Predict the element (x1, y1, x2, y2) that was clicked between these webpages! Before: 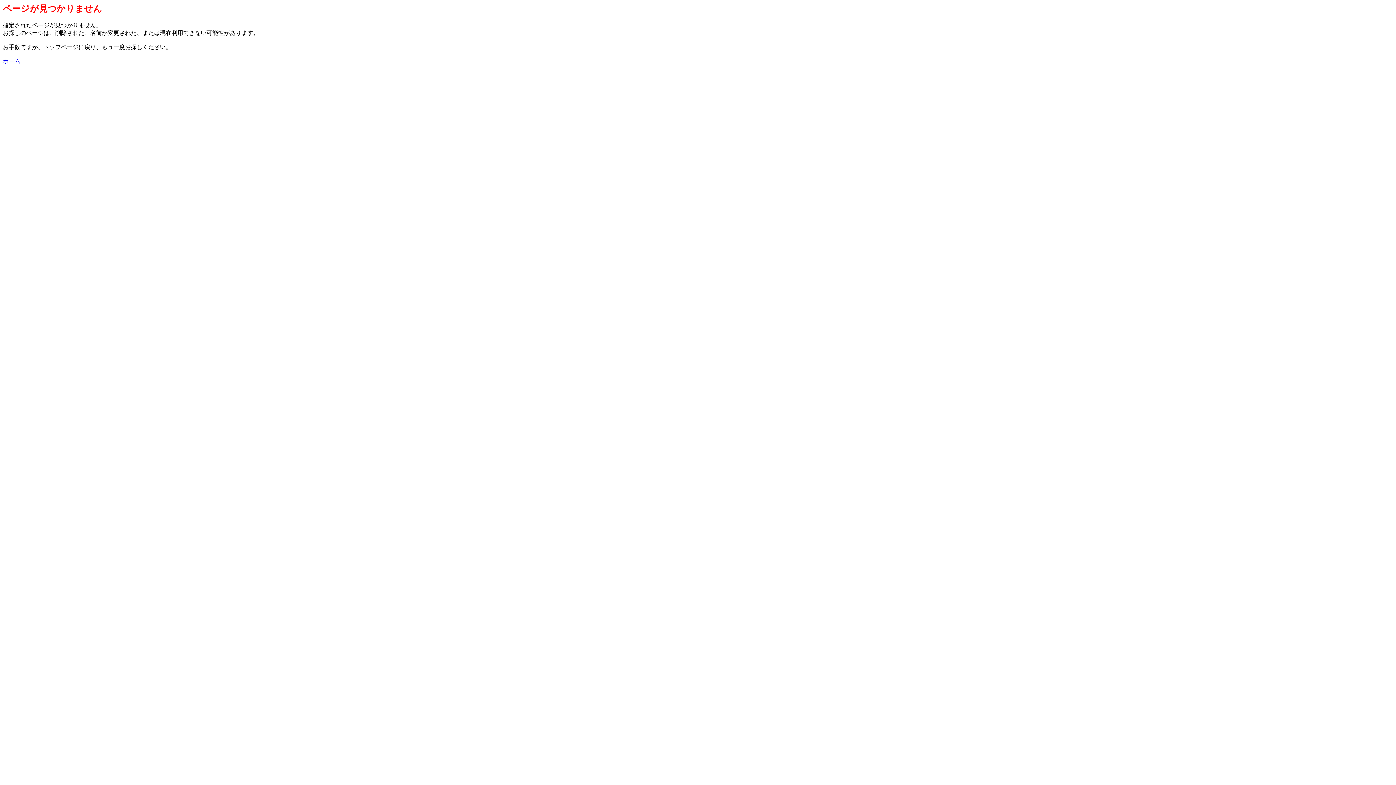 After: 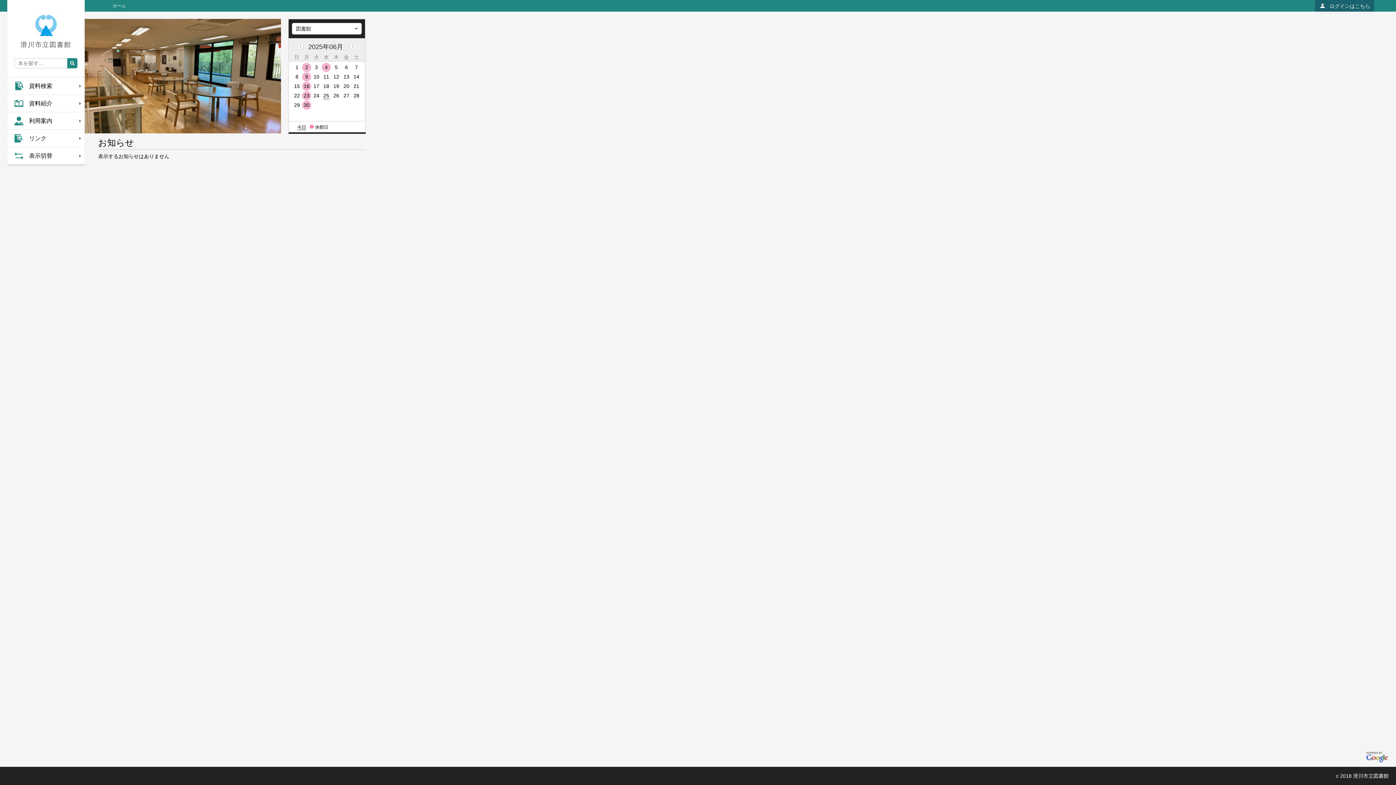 Action: label: ホーム bbox: (2, 58, 20, 64)